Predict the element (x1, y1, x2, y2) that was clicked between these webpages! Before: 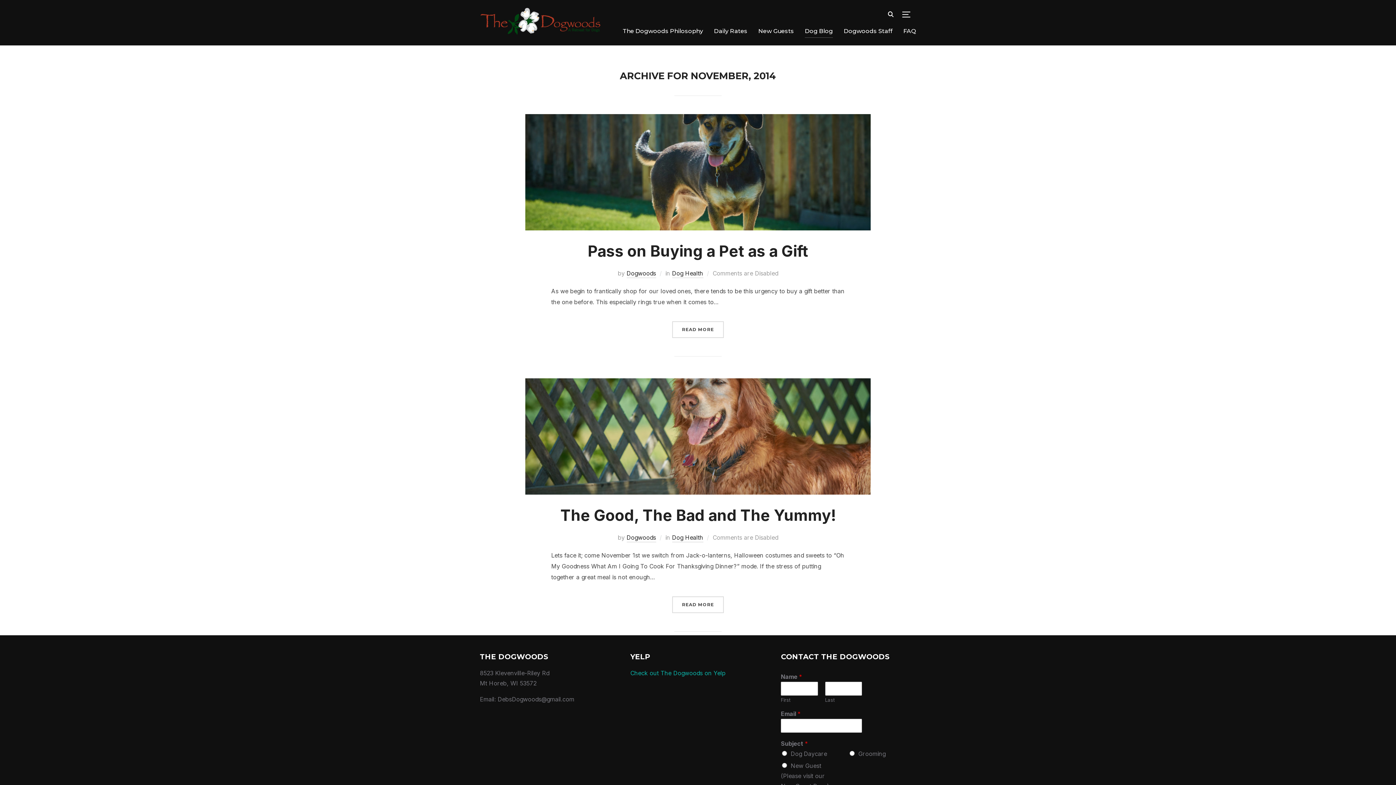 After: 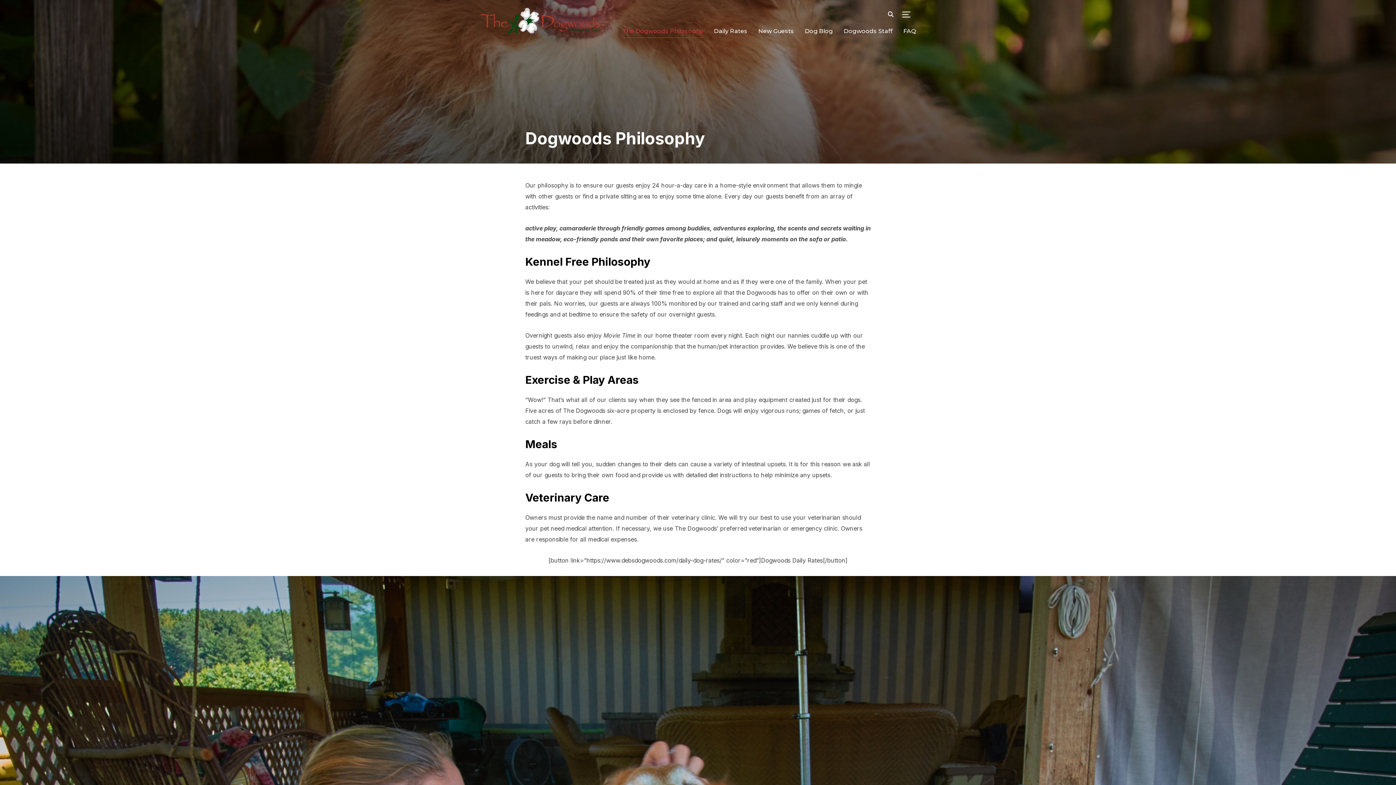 Action: label: The Dogwoods Philosophy bbox: (622, 24, 703, 37)